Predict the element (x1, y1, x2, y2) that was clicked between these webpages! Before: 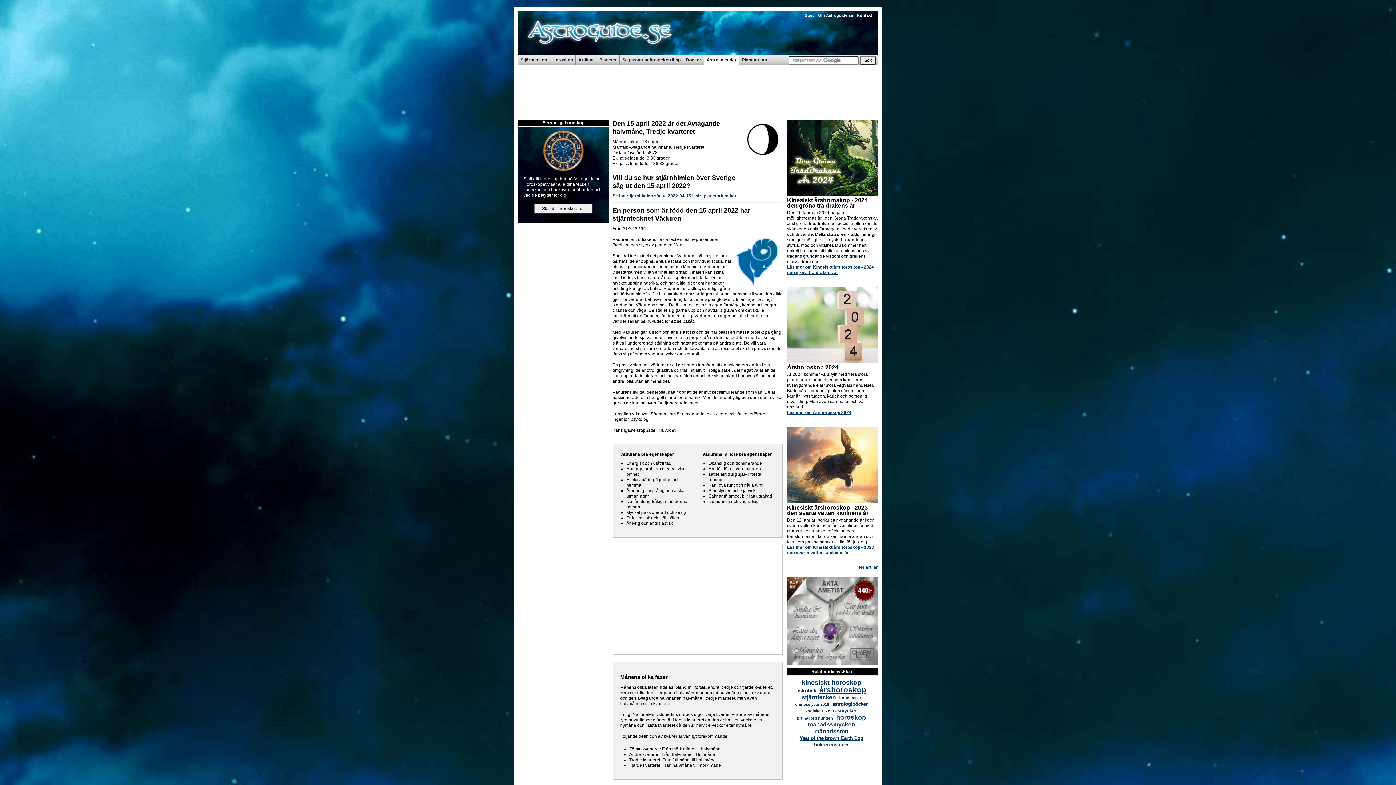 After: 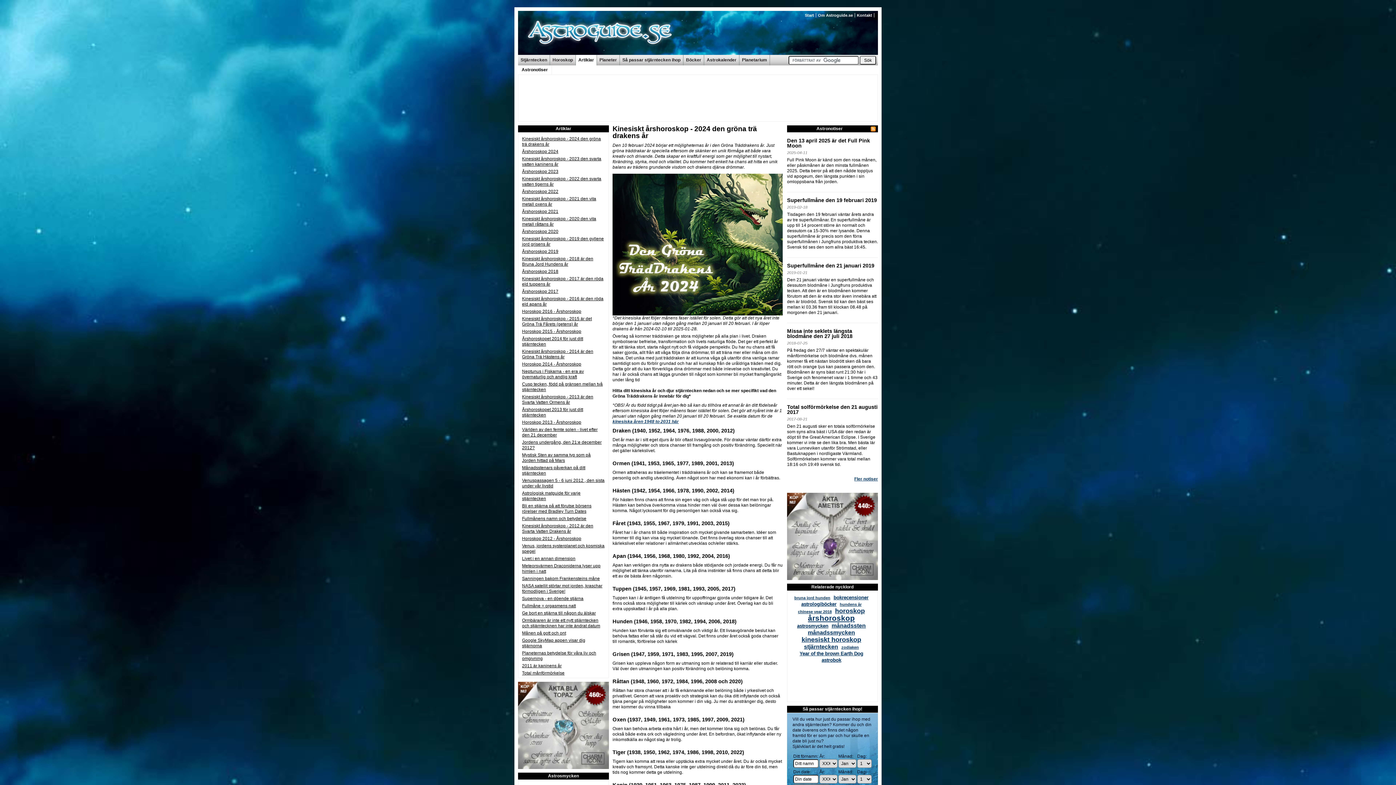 Action: label: Läs mer om Kinesiskt årshoroskop - 2024 den gröna trä drakens år bbox: (787, 264, 874, 275)